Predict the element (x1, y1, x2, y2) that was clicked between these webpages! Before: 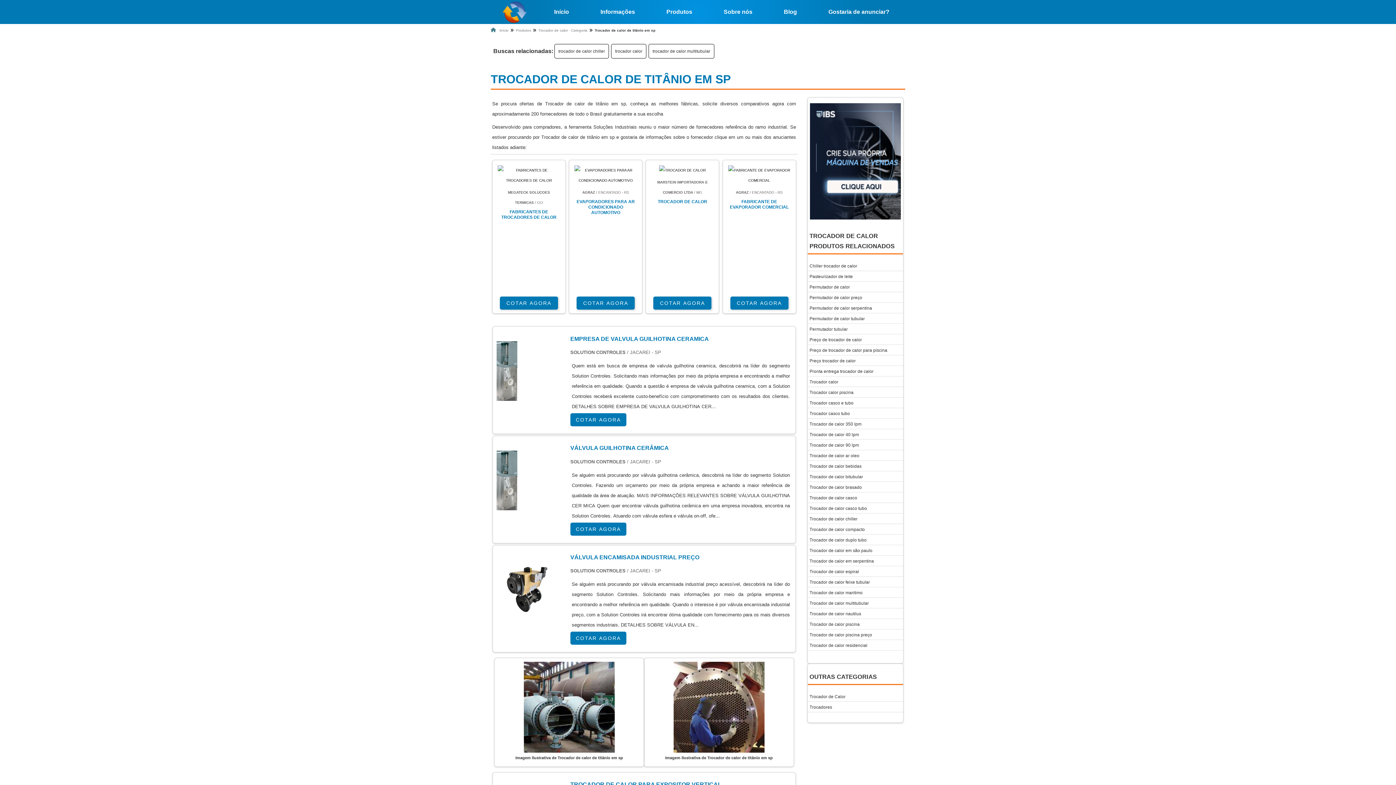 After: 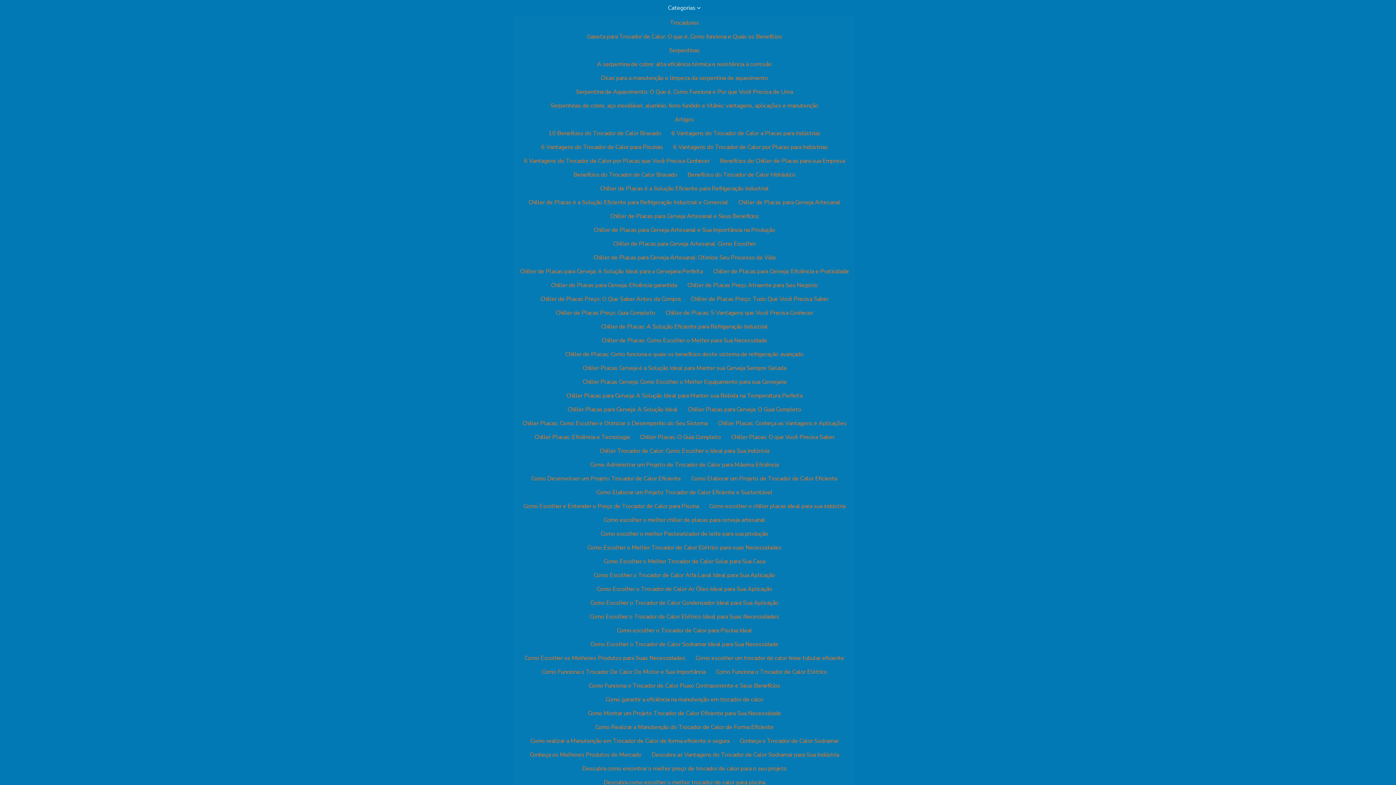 Action: label: Blog bbox: (773, 0, 808, 24)